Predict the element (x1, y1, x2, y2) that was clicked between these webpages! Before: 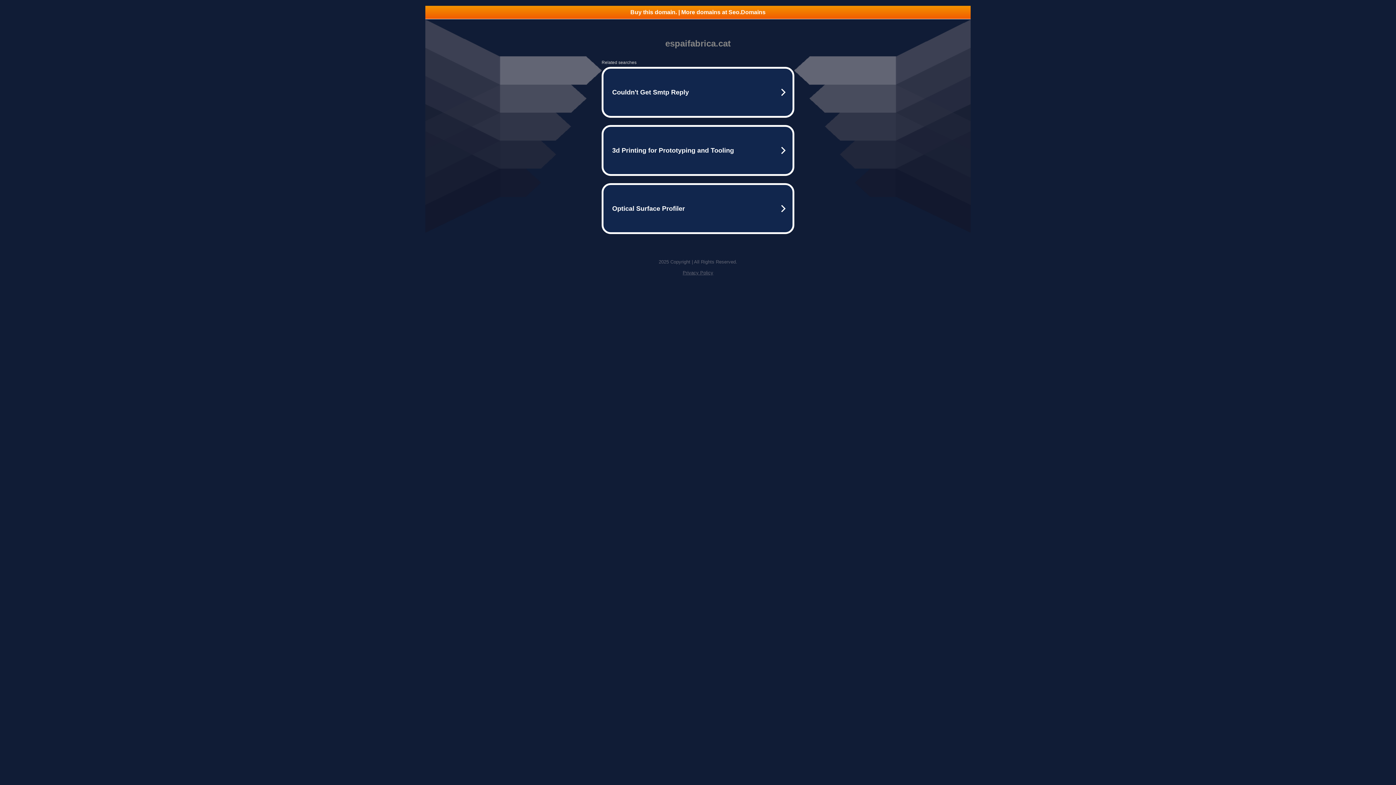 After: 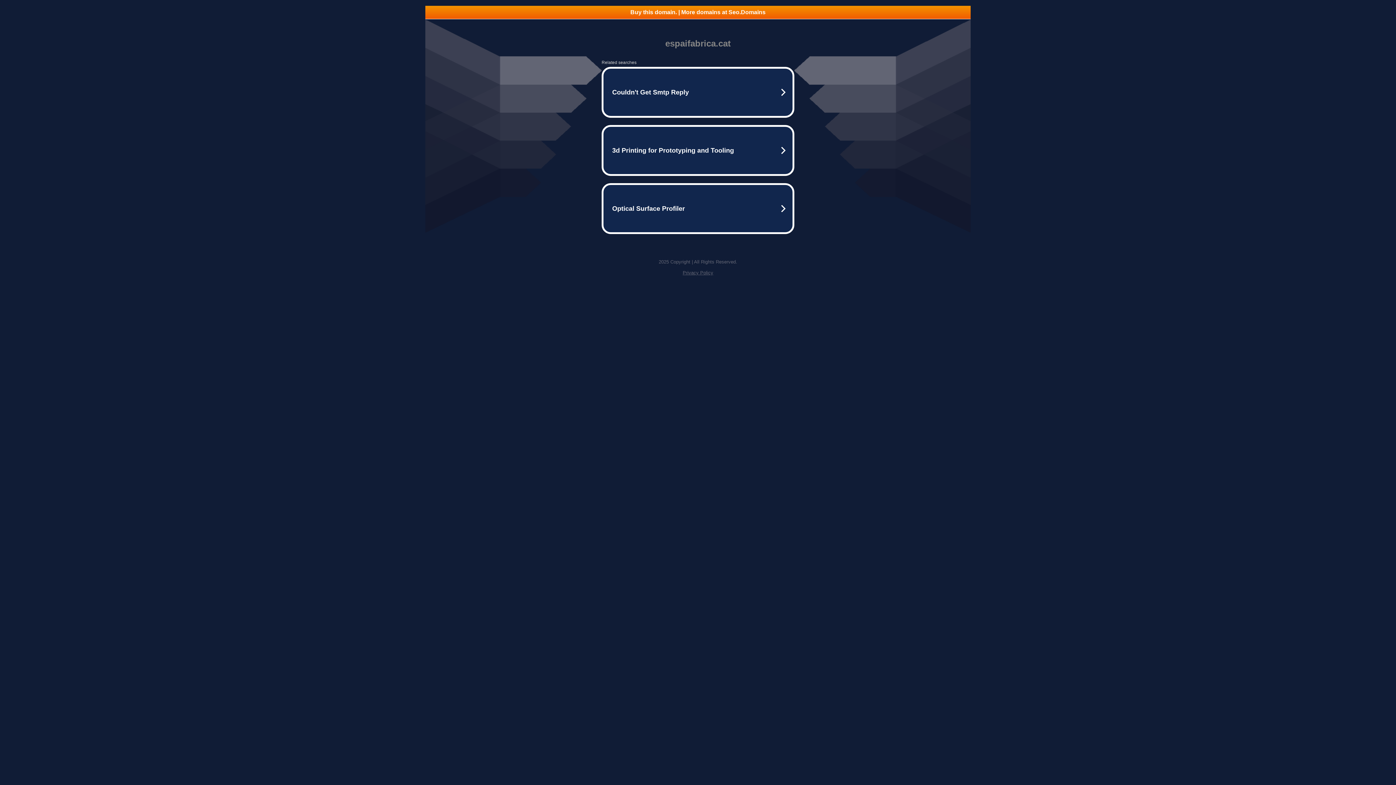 Action: bbox: (425, 5, 970, 18) label: Buy this domain. | More domains at Seo.Domains